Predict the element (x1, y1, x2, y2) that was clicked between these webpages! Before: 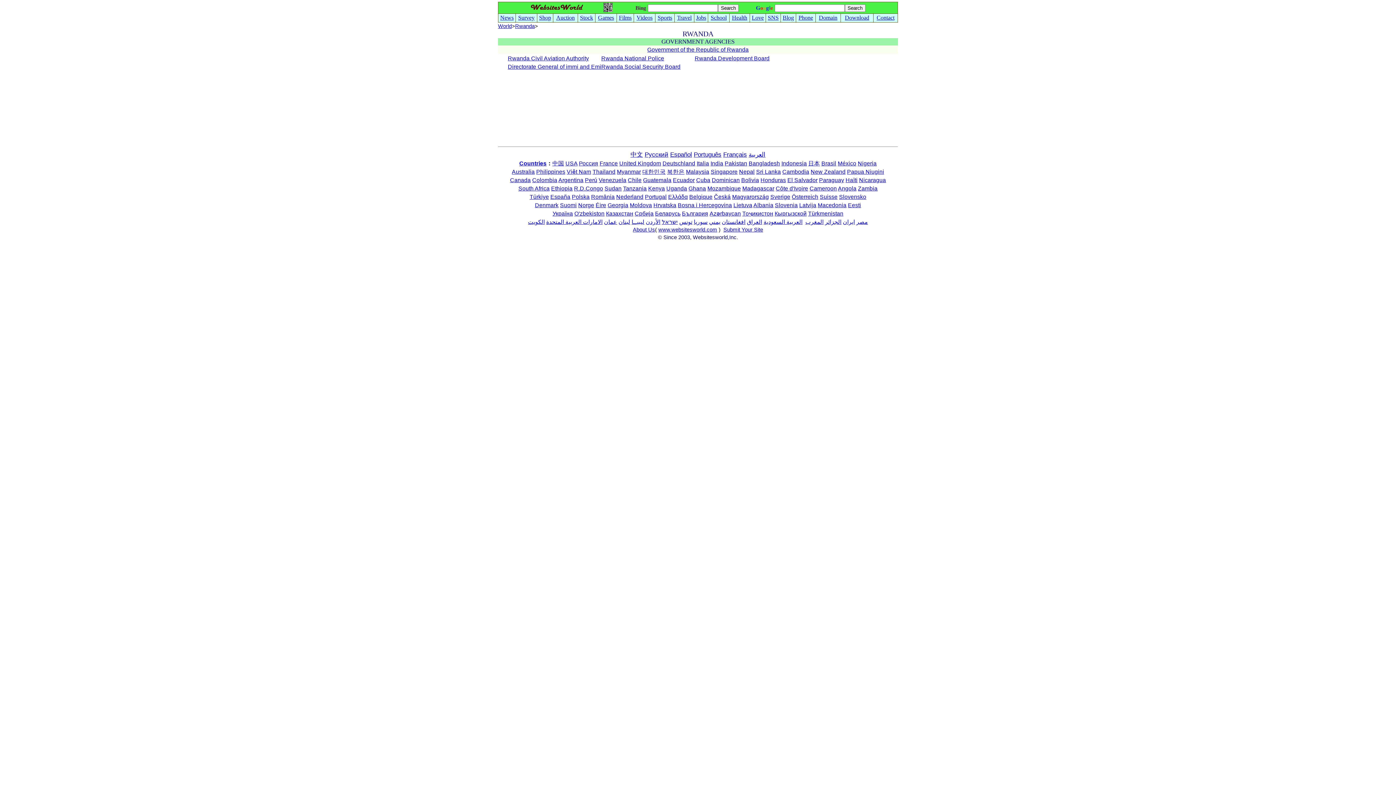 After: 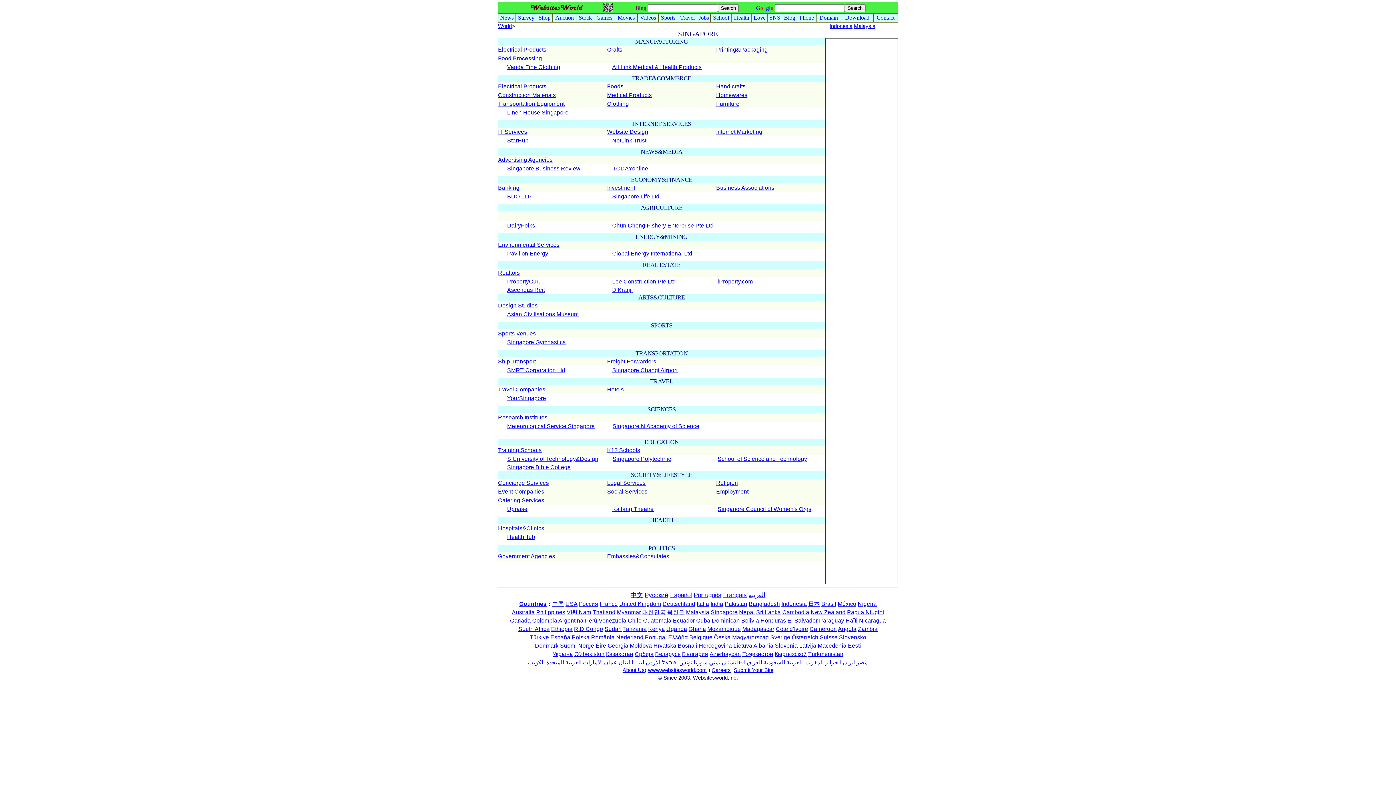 Action: bbox: (710, 168, 737, 174) label: Singapore